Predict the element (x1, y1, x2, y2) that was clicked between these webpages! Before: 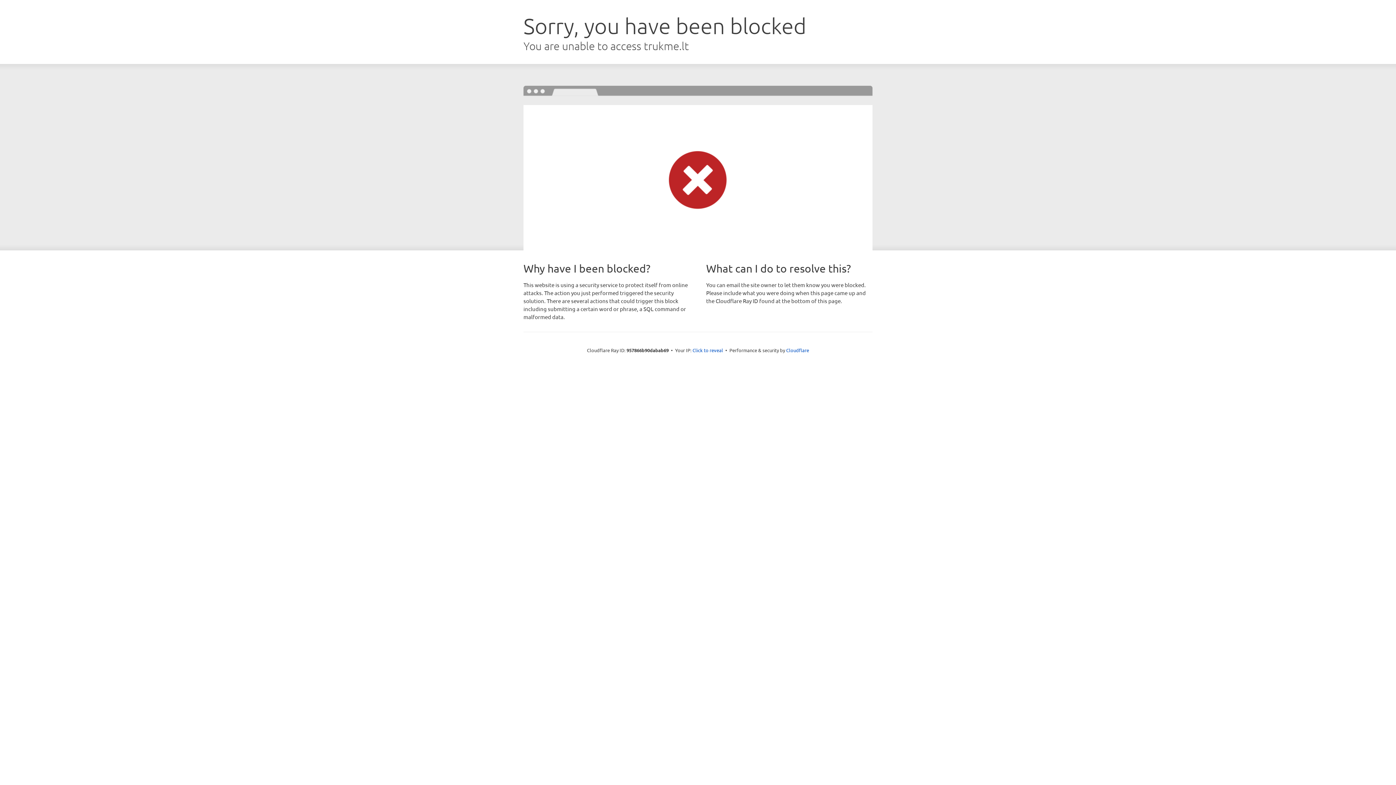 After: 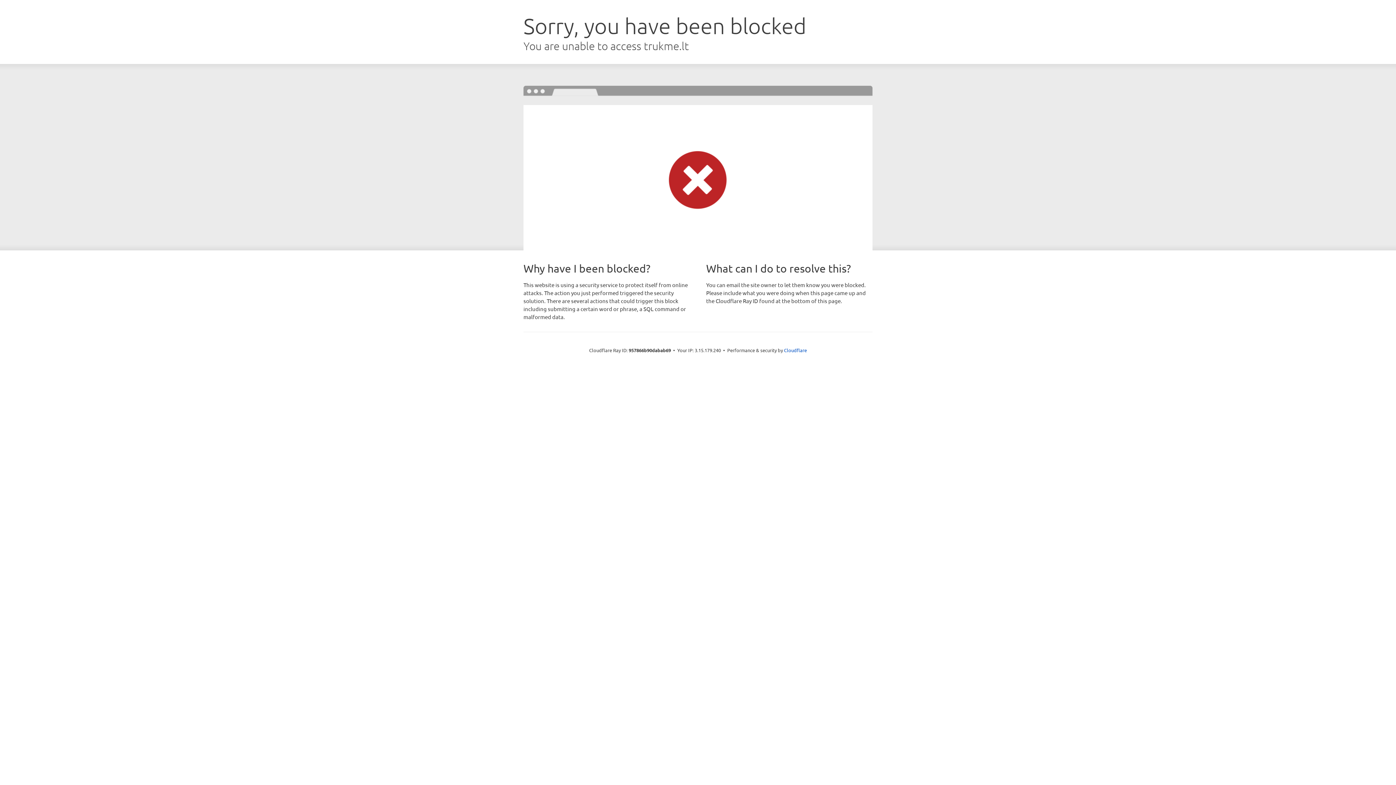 Action: bbox: (692, 346, 723, 353) label: Click to reveal